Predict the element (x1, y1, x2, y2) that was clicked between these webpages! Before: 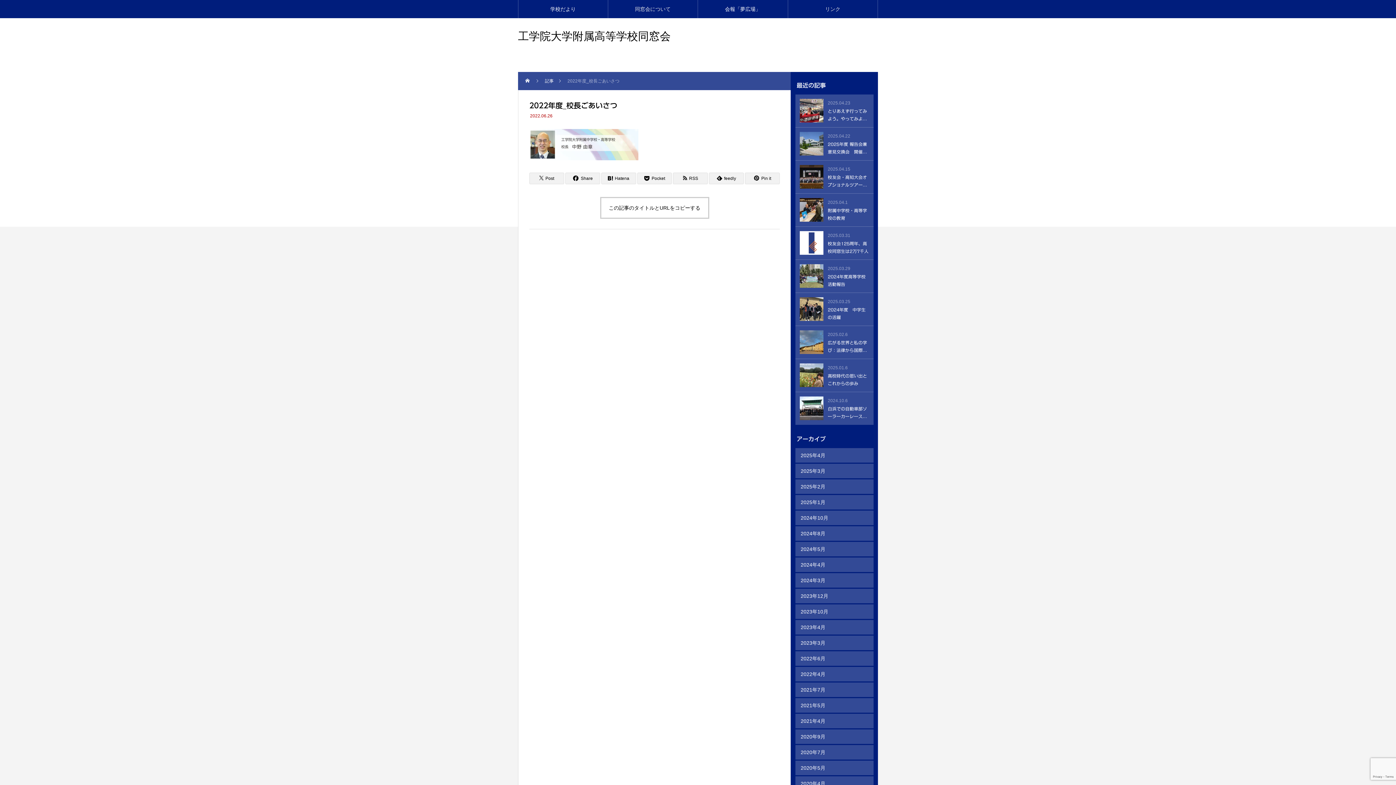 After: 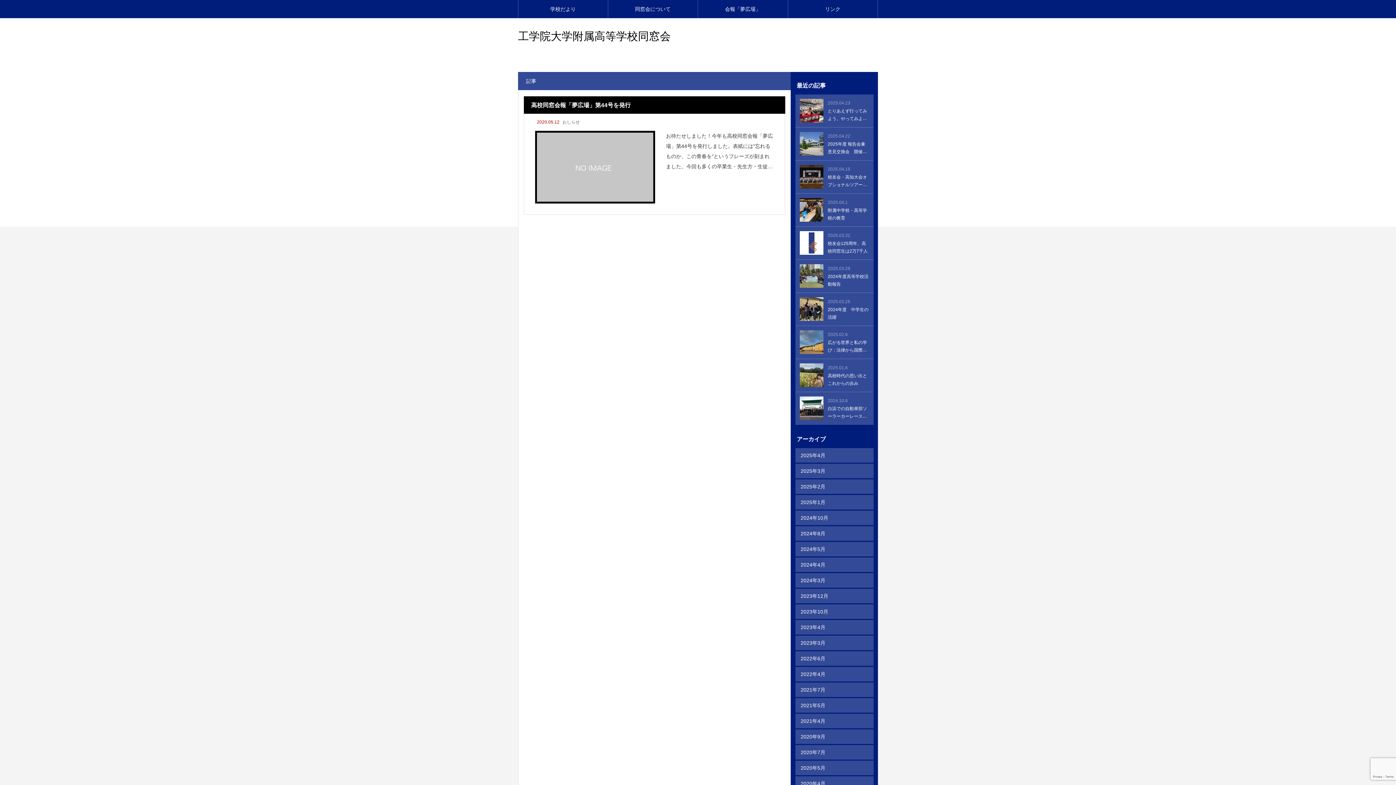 Action: label: 2020年5月 bbox: (795, 760, 873, 775)